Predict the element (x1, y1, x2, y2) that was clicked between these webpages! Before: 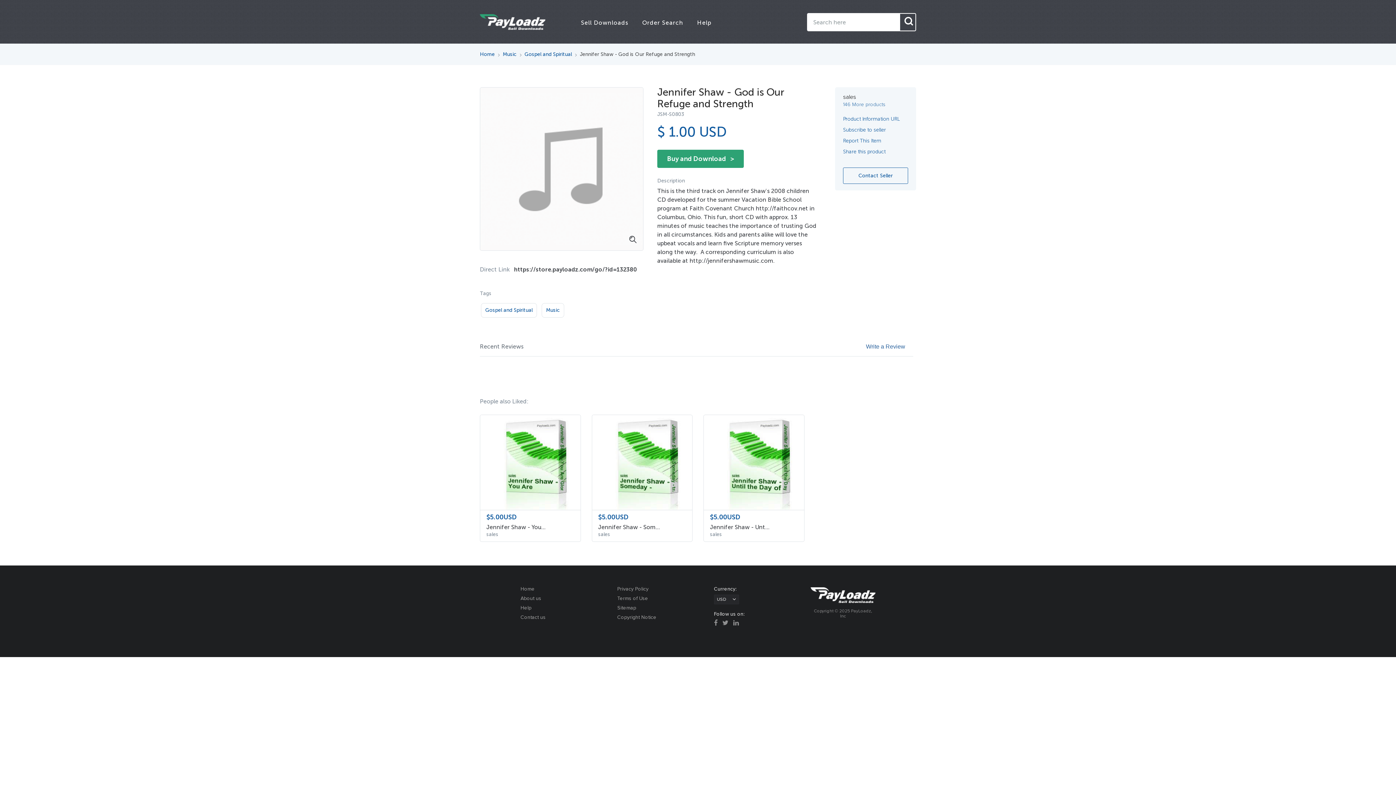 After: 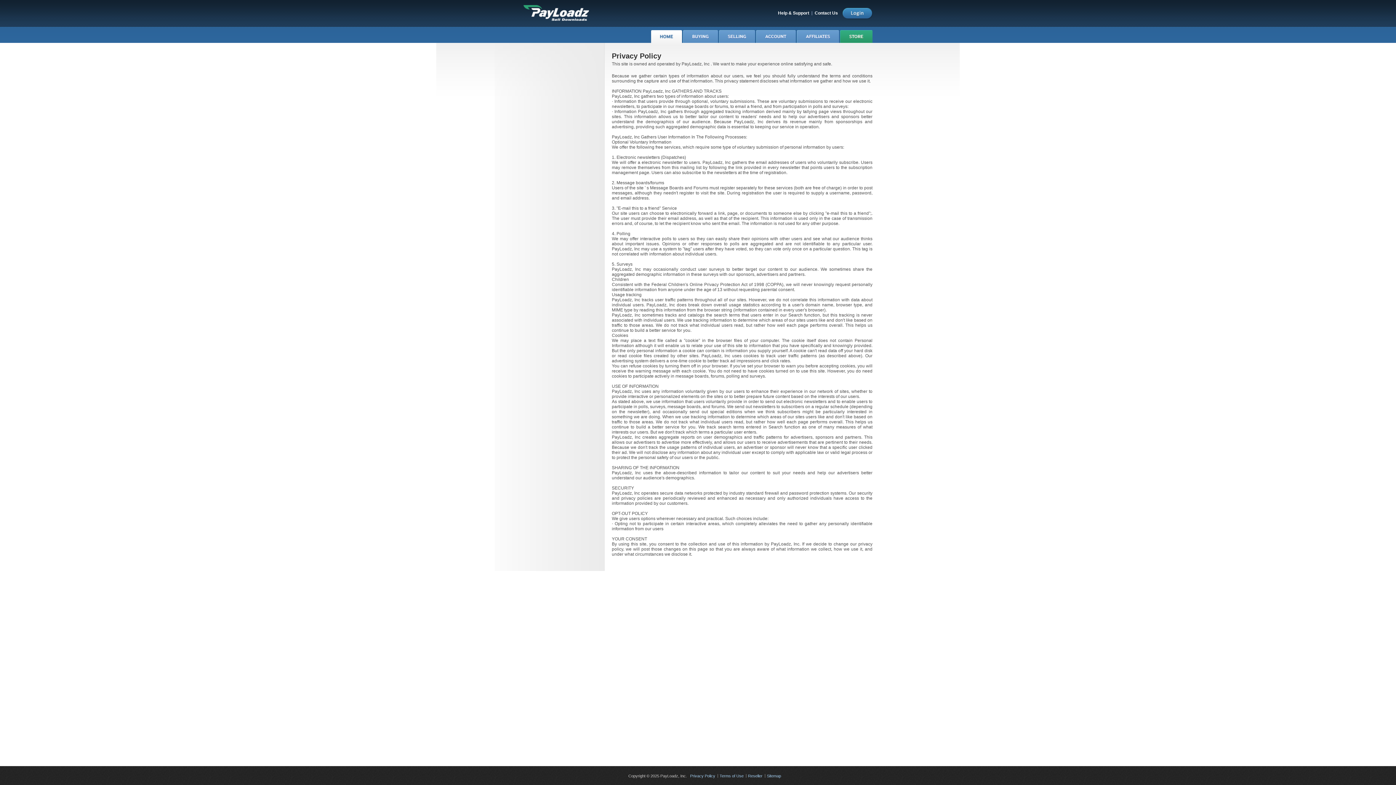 Action: bbox: (617, 586, 648, 592) label: Privacy Policy